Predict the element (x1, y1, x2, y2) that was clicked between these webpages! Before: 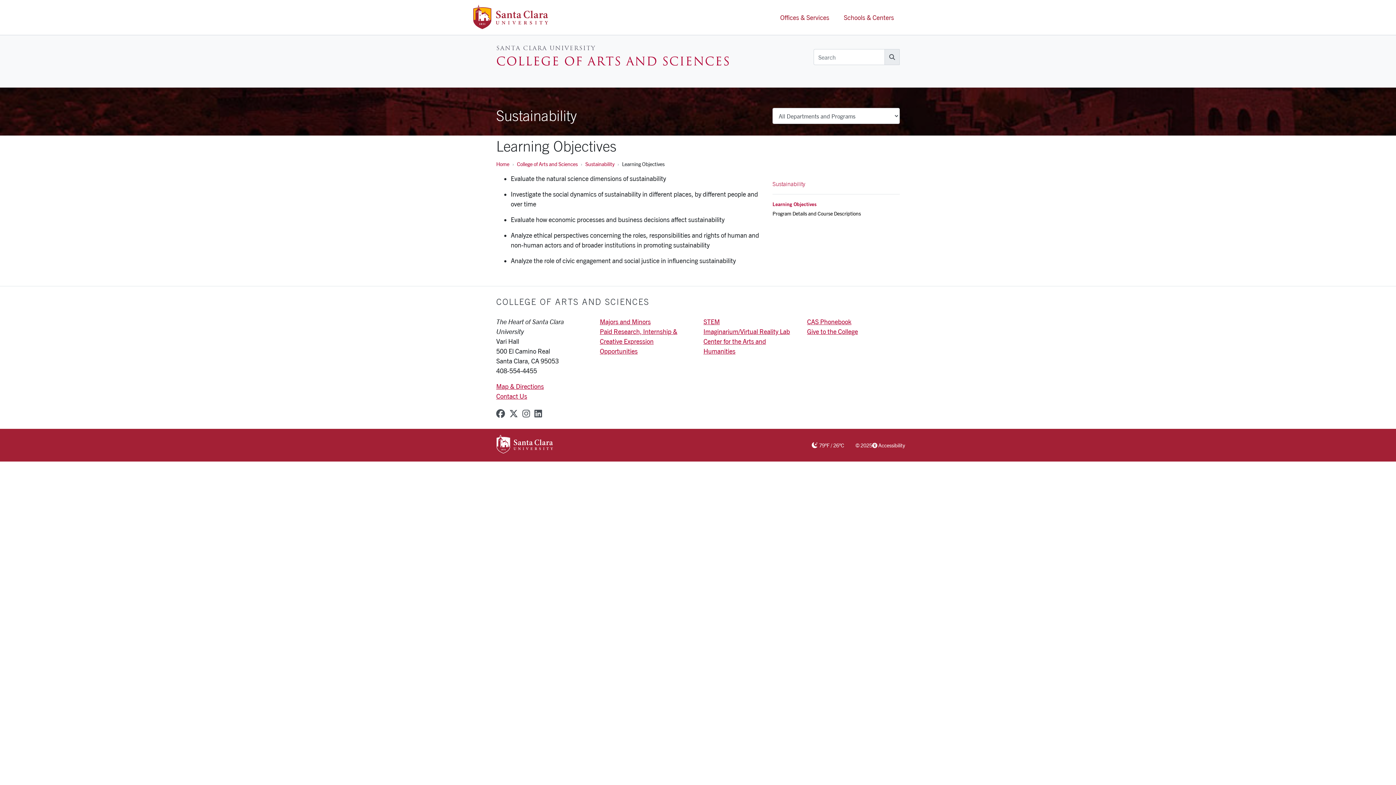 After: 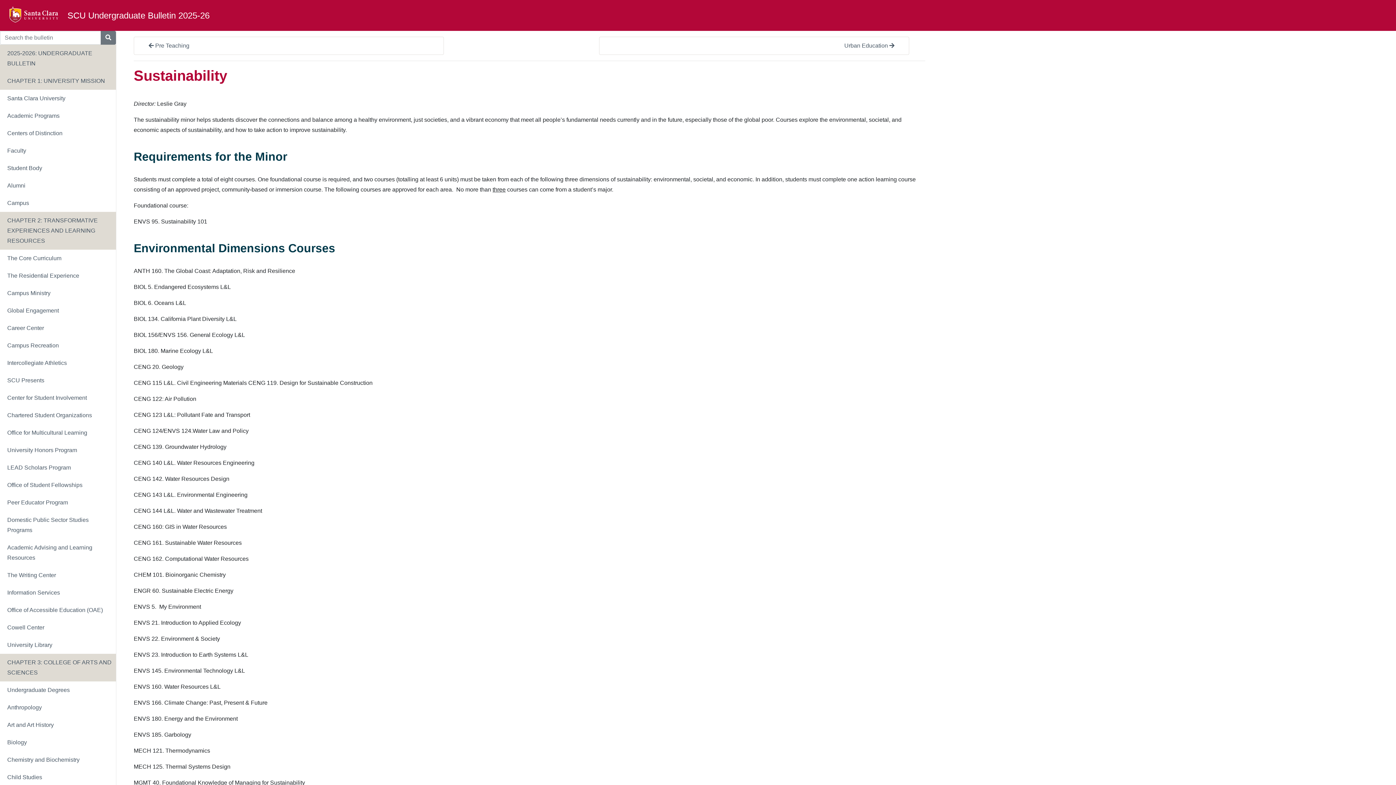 Action: bbox: (772, 208, 899, 218) label: Program Details and Course Descriptions